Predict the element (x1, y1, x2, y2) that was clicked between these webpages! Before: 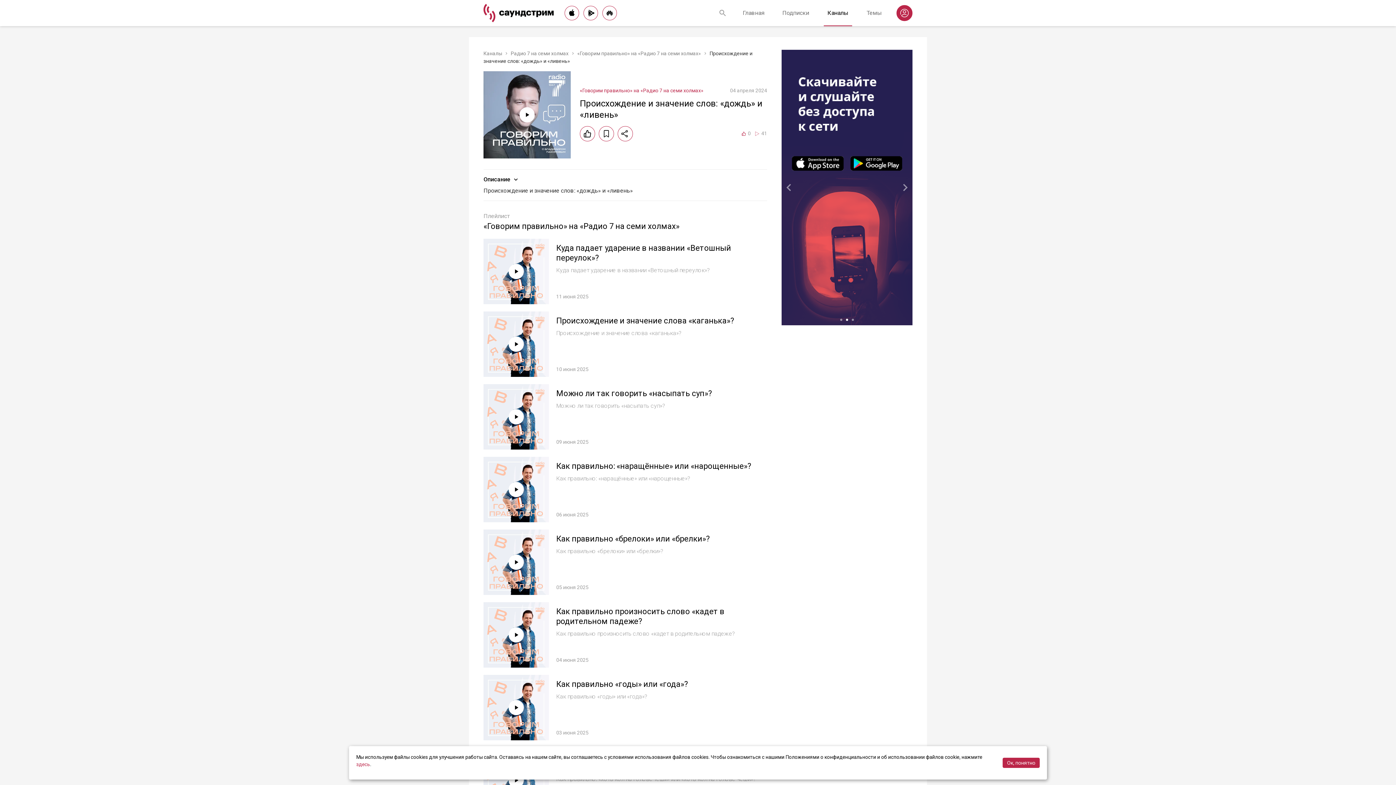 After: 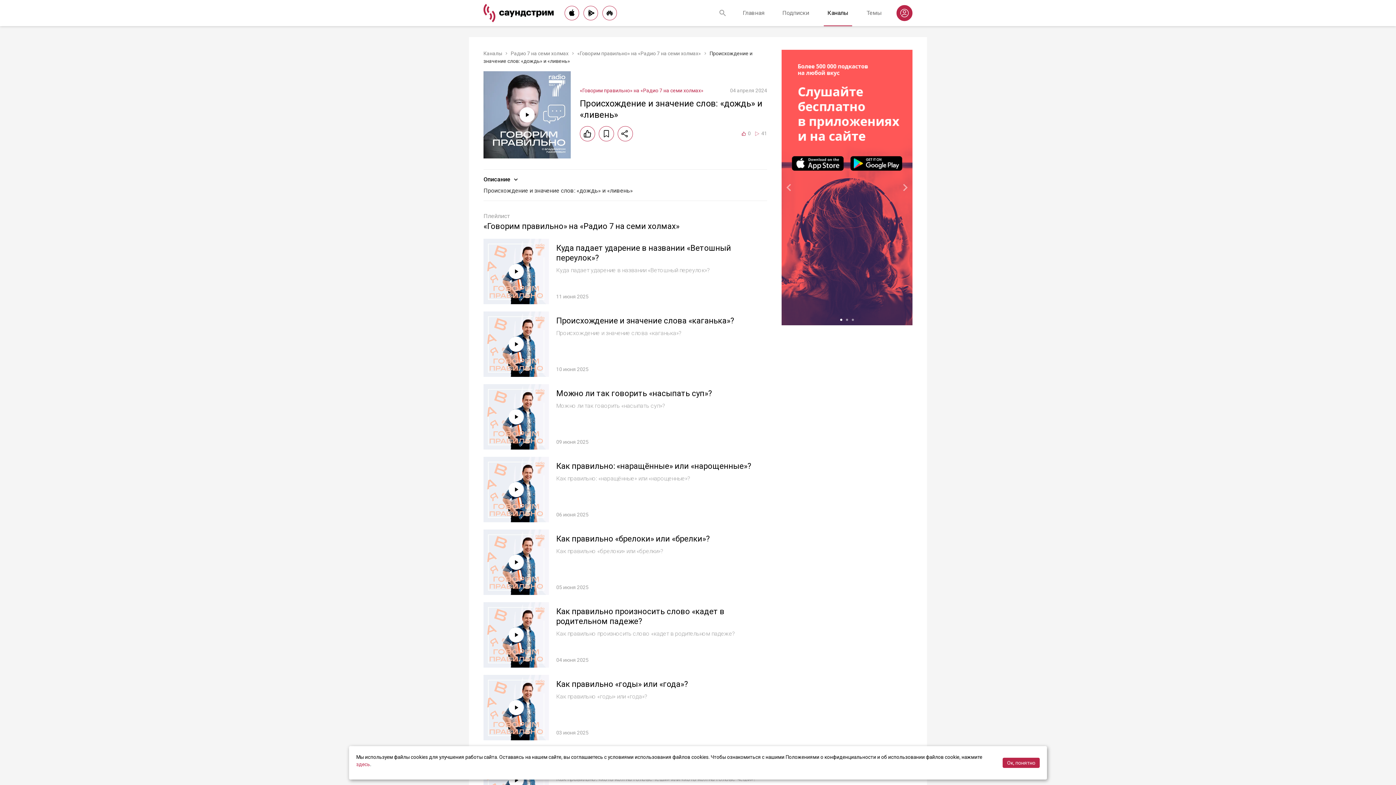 Action: bbox: (840, 318, 842, 321) label: item 0